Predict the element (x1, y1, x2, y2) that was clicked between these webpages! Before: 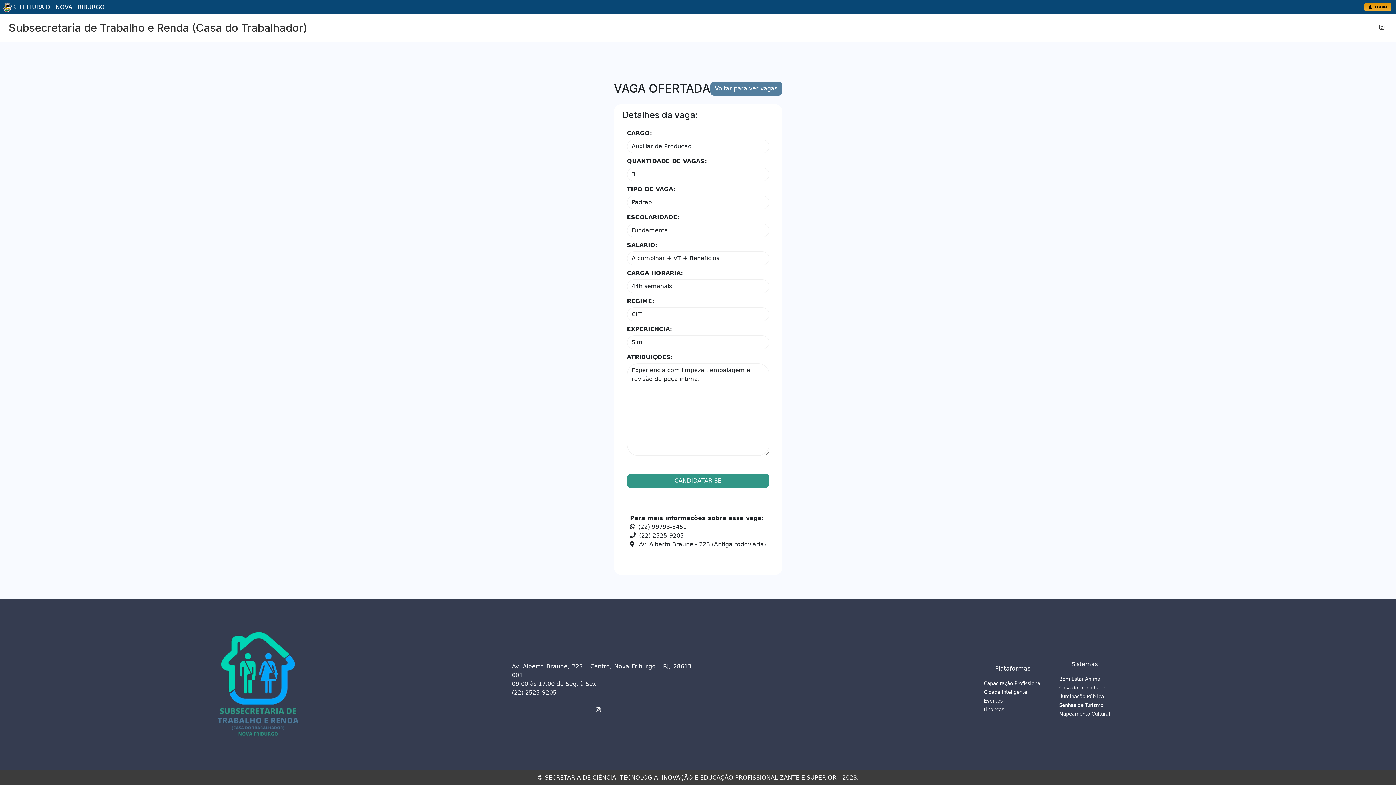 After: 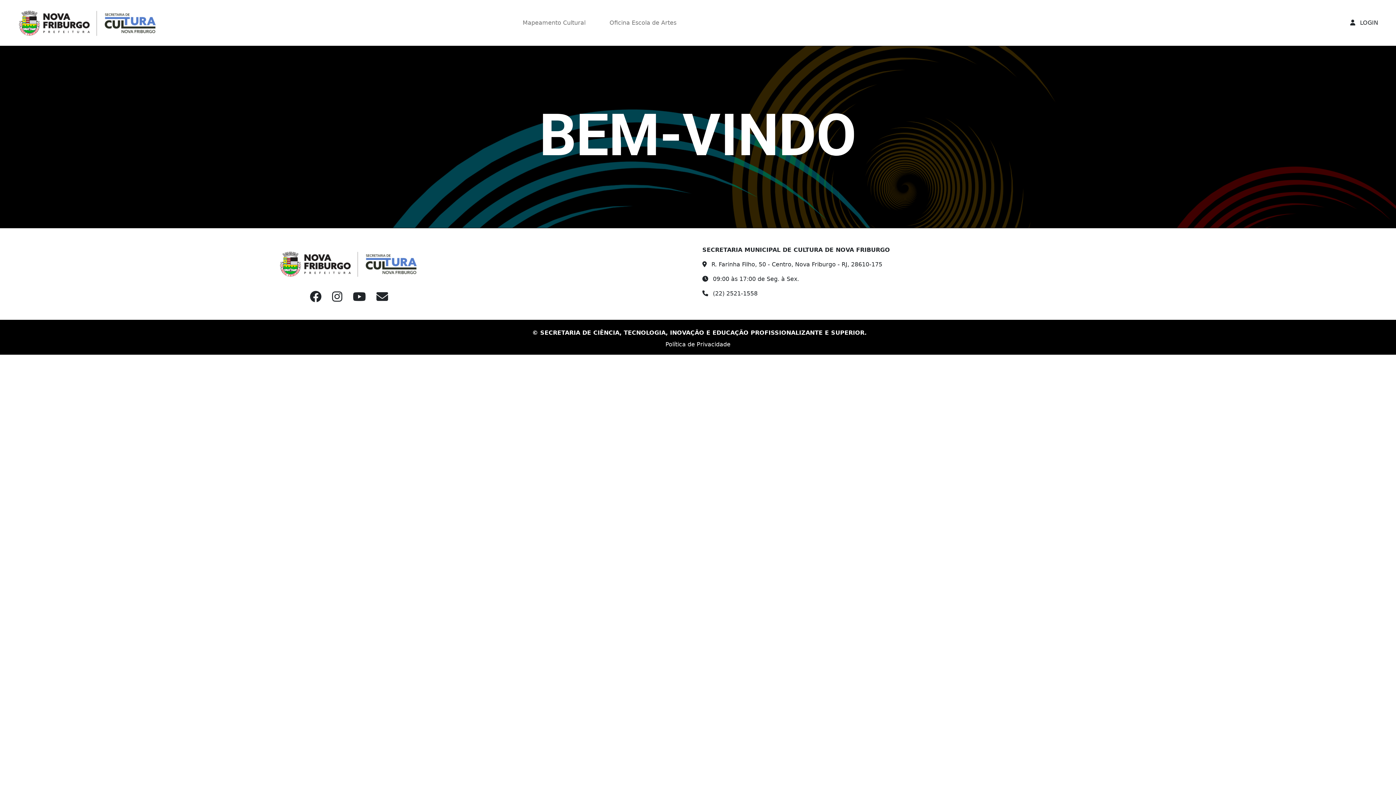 Action: label: Mapeamento Cultural bbox: (1059, 711, 1110, 717)